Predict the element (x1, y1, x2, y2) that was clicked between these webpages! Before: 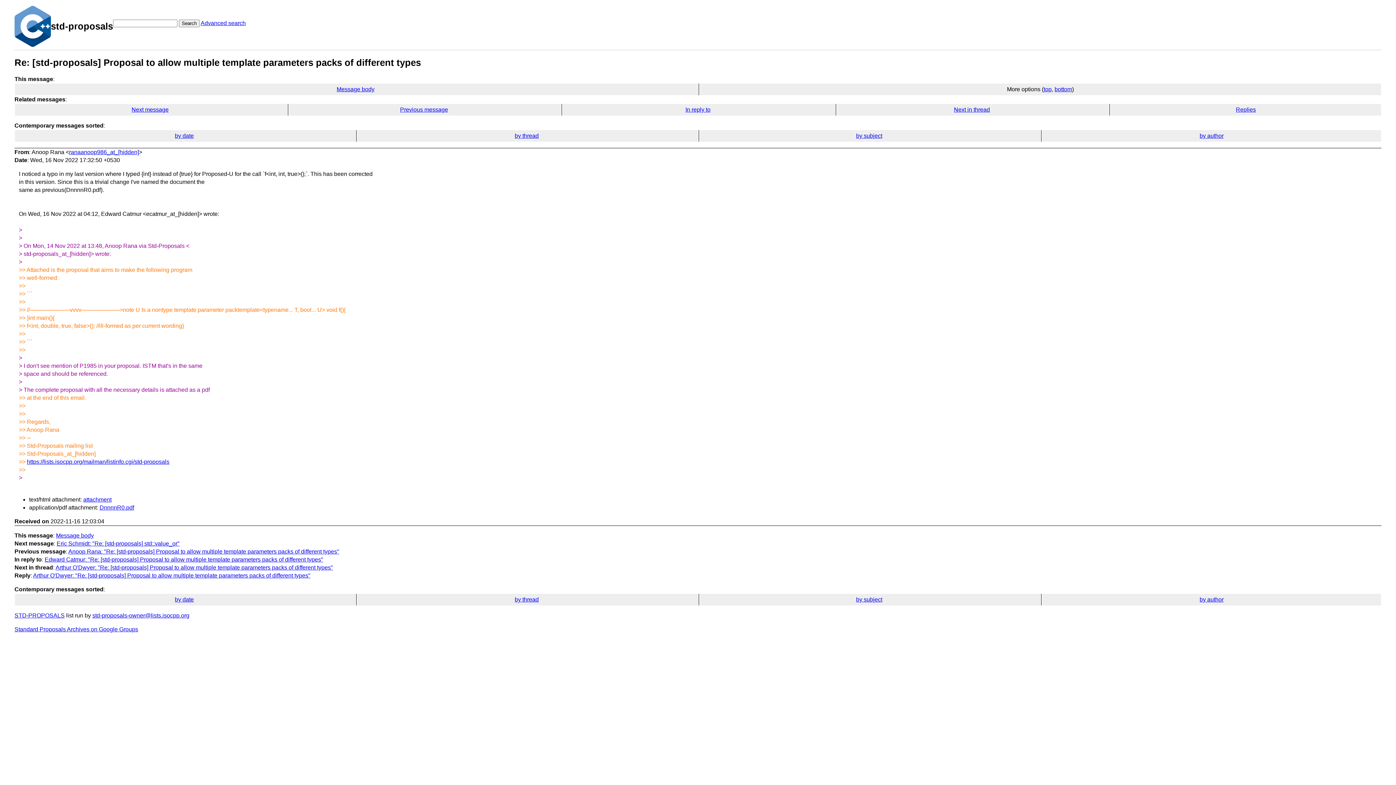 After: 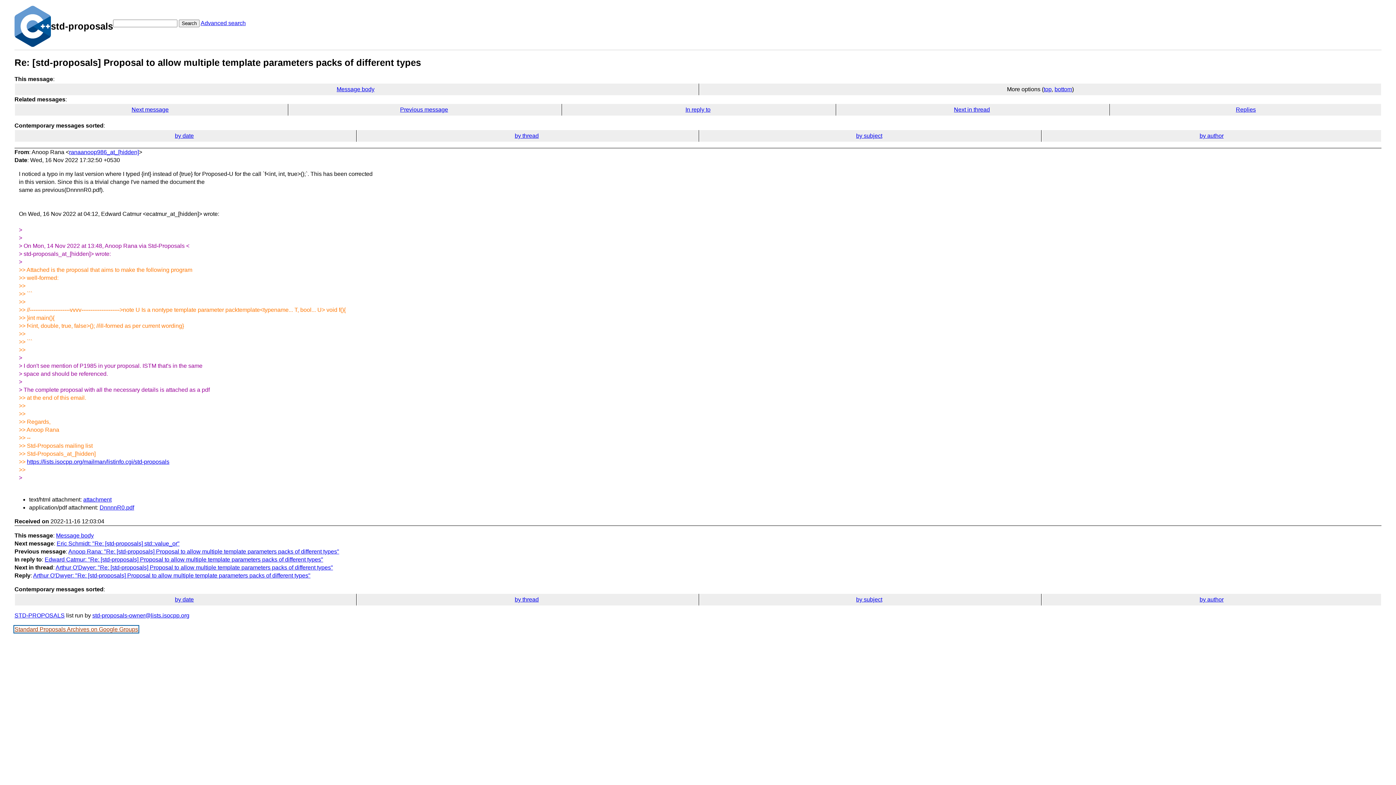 Action: bbox: (14, 626, 138, 632) label: Standard Proposals Archives on Google Groups